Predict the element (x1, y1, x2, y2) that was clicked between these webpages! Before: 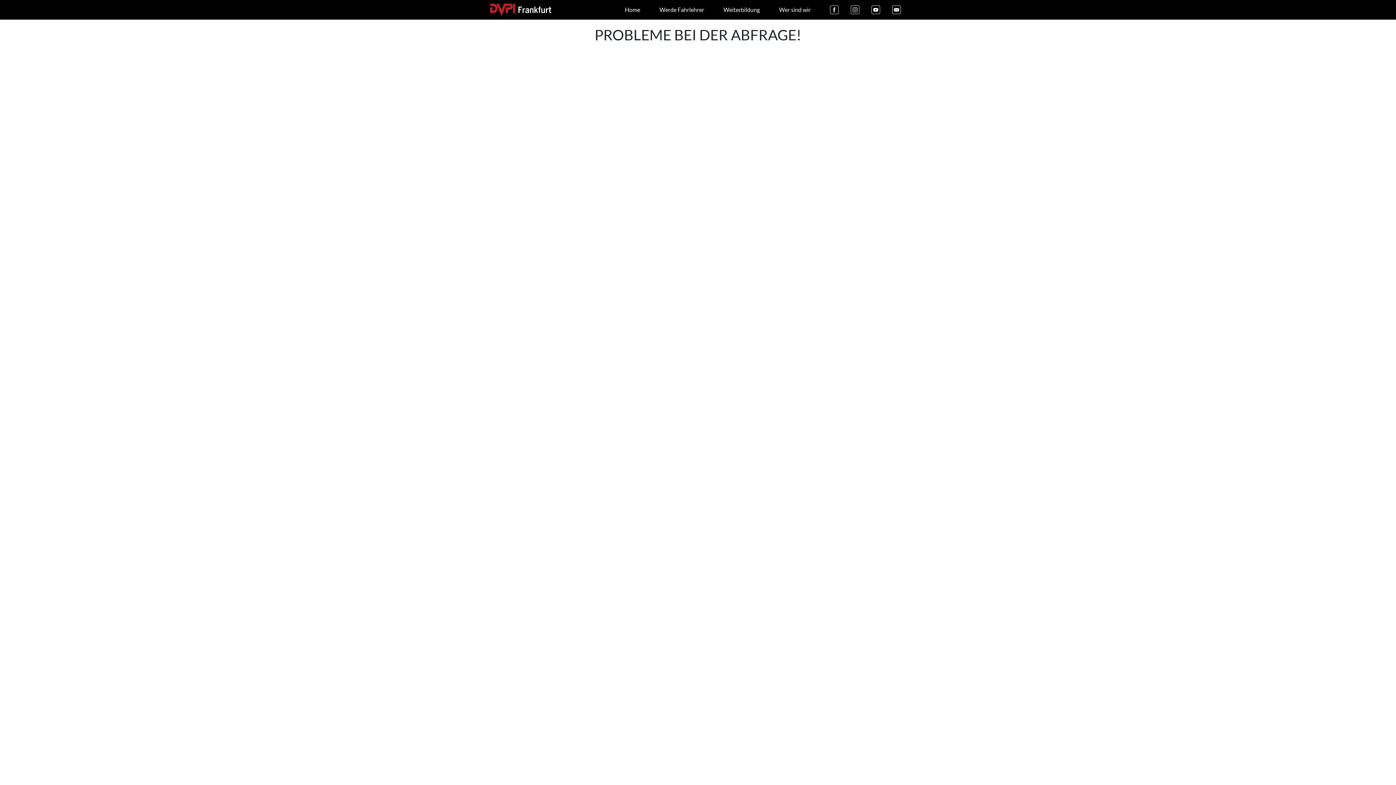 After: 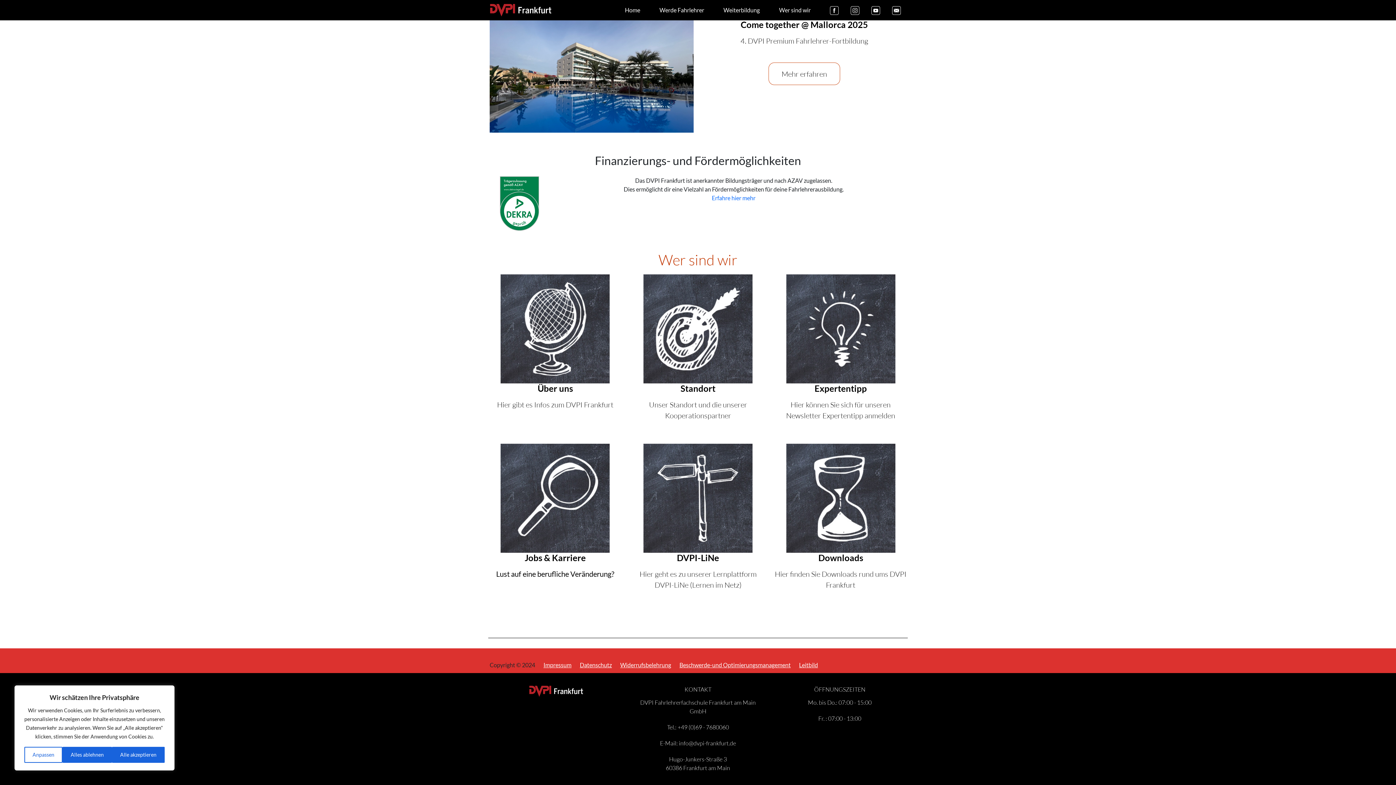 Action: bbox: (773, 0, 816, 19) label: Wer sind wir